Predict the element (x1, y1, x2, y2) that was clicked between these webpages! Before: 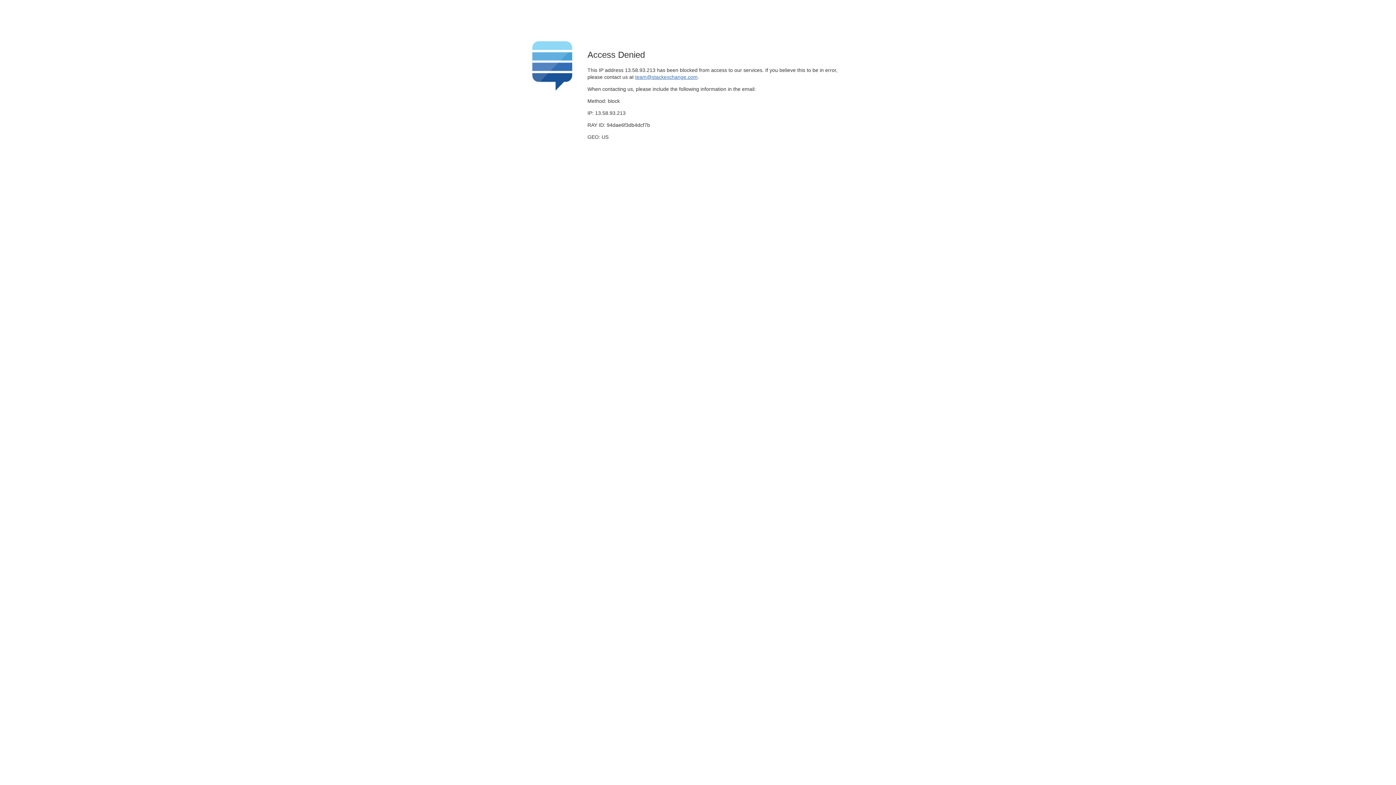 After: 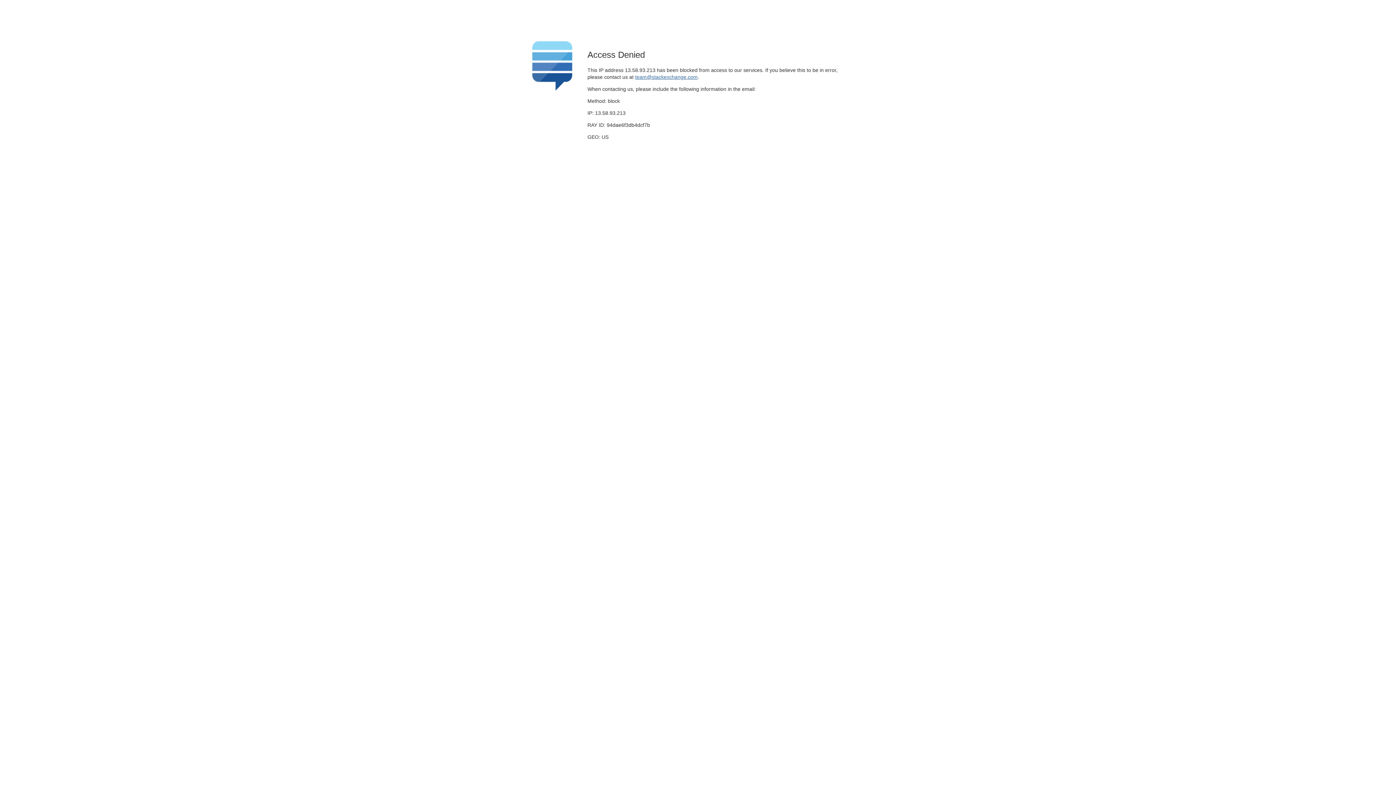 Action: bbox: (635, 74, 697, 79) label: team@stackexchange.com